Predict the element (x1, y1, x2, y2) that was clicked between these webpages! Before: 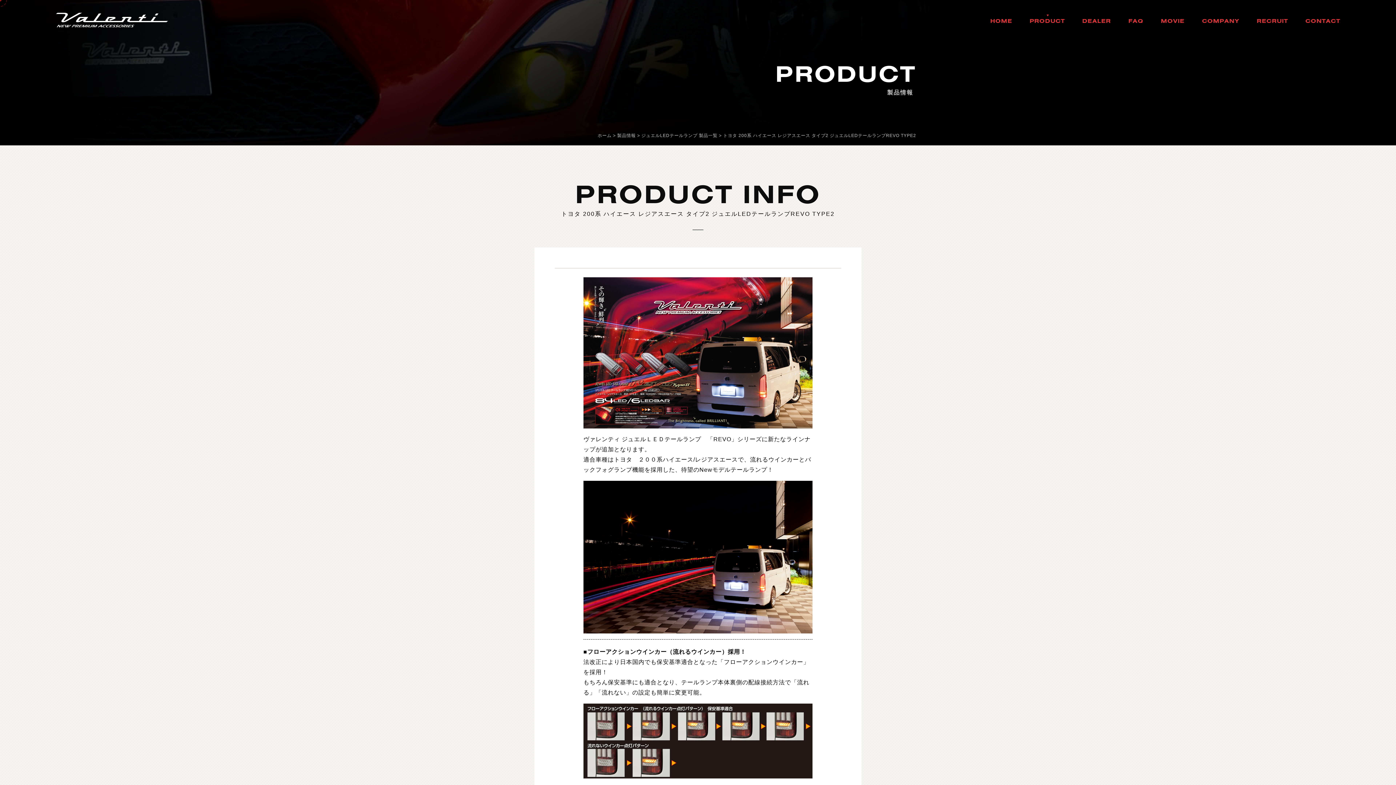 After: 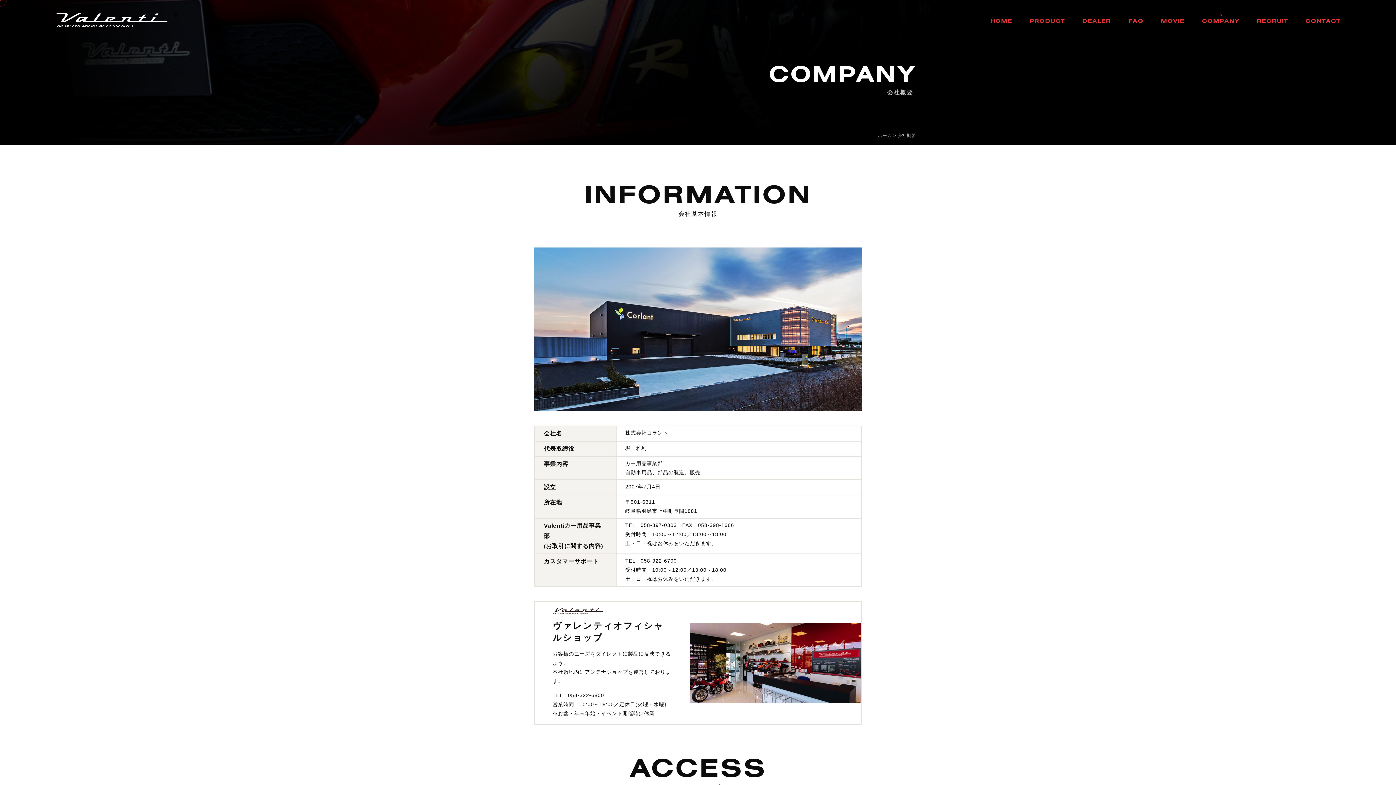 Action: bbox: (1193, 17, 1248, 24) label: COMPANY
会社概要